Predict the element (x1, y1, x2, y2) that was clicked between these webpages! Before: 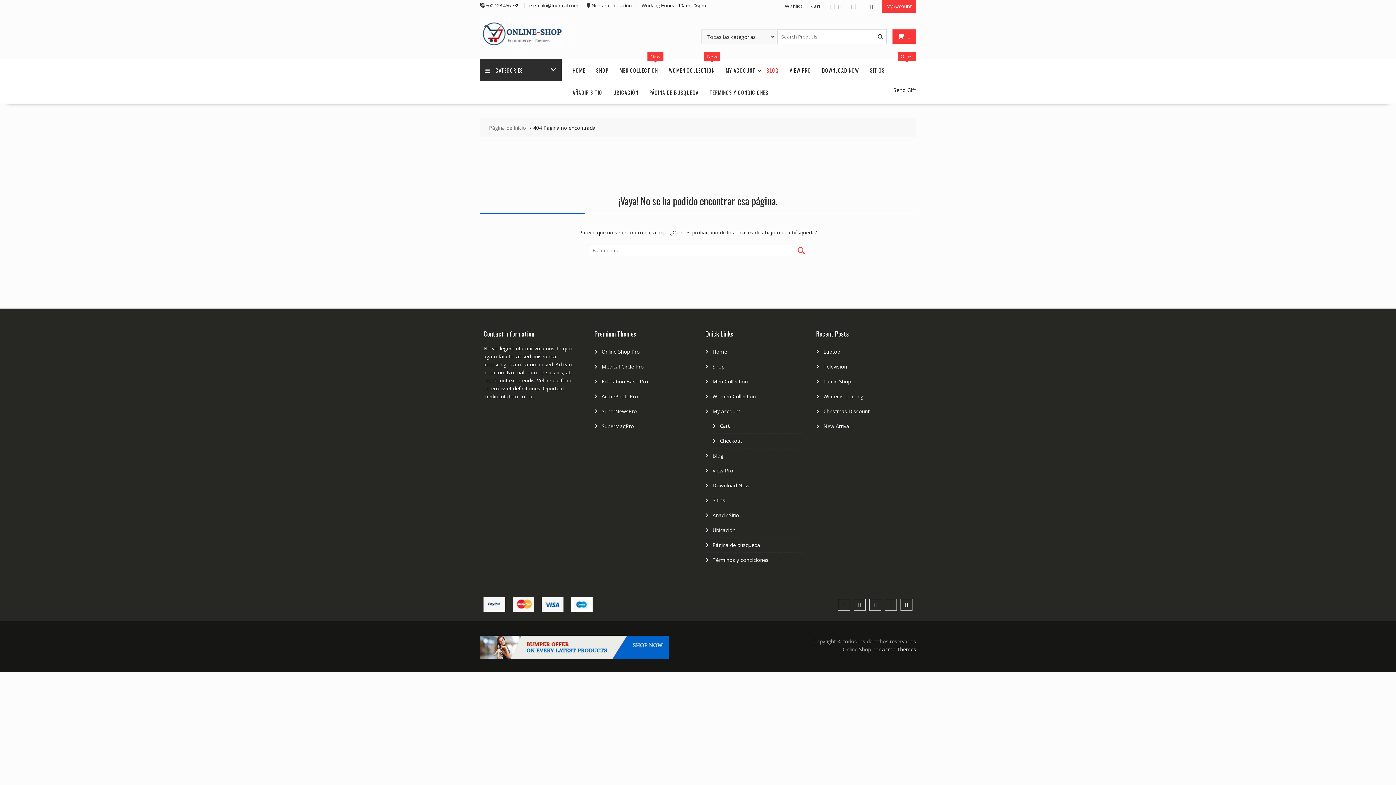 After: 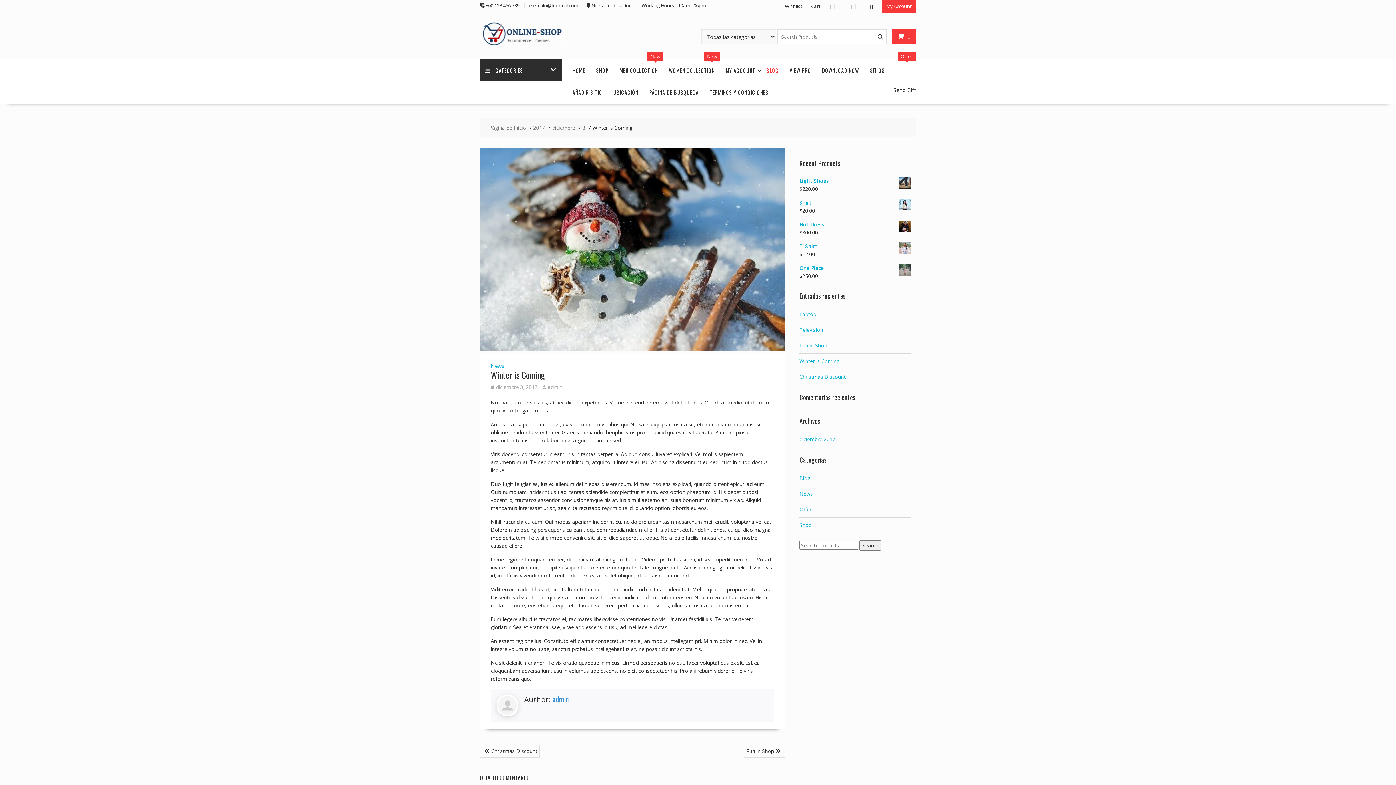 Action: label: Winter is Coming bbox: (823, 393, 863, 400)